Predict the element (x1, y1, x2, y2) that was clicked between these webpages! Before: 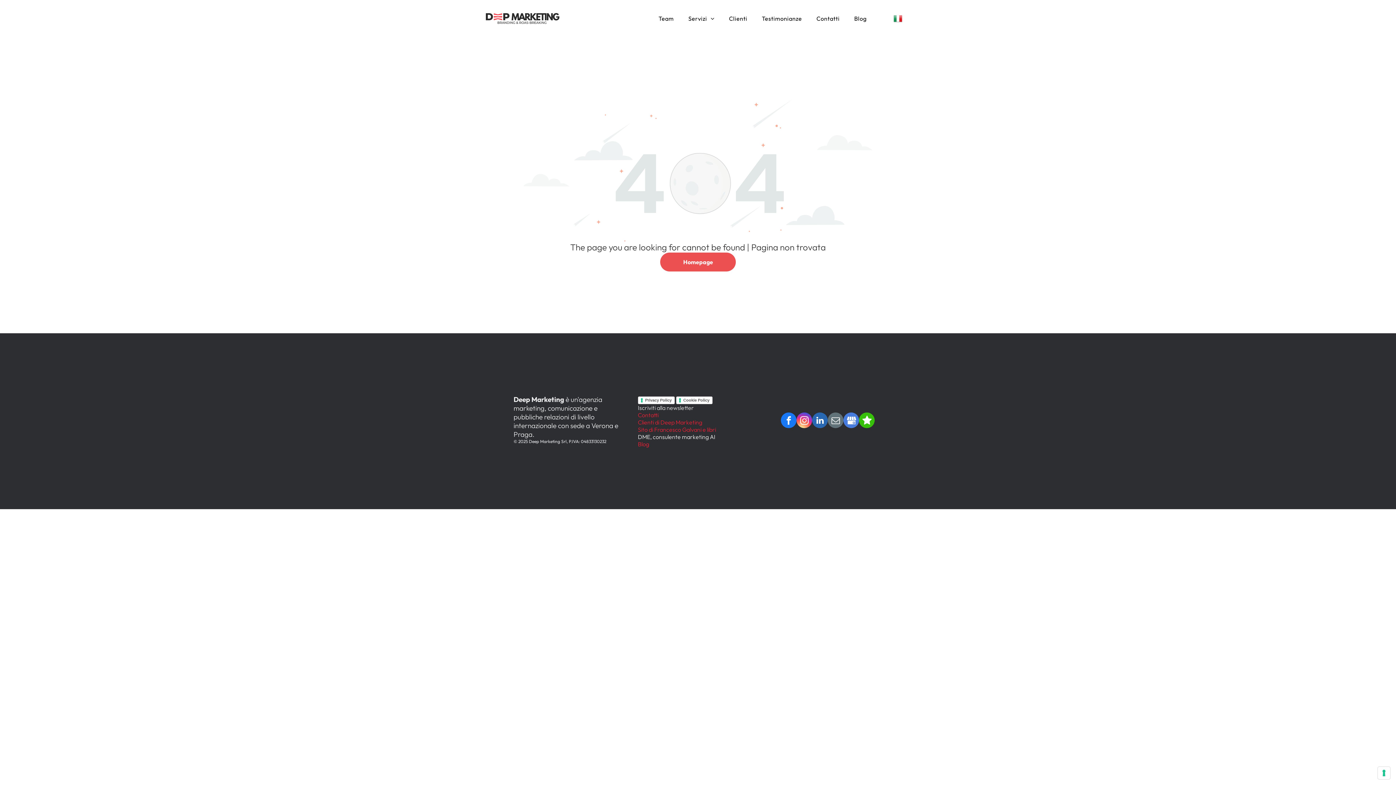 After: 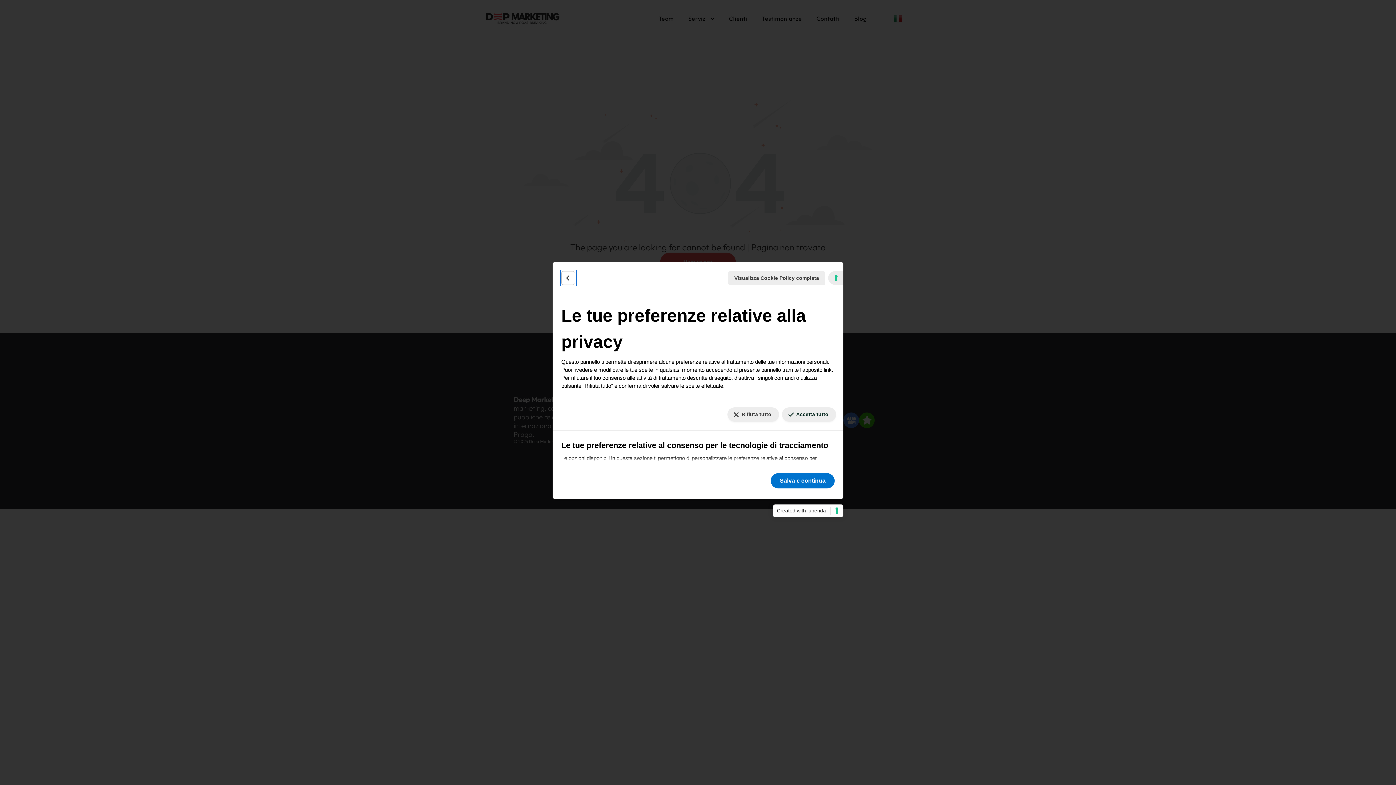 Action: label: Le tue preferenze relative al consenso per le tecnologie di tracciamento bbox: (1378, 767, 1390, 779)